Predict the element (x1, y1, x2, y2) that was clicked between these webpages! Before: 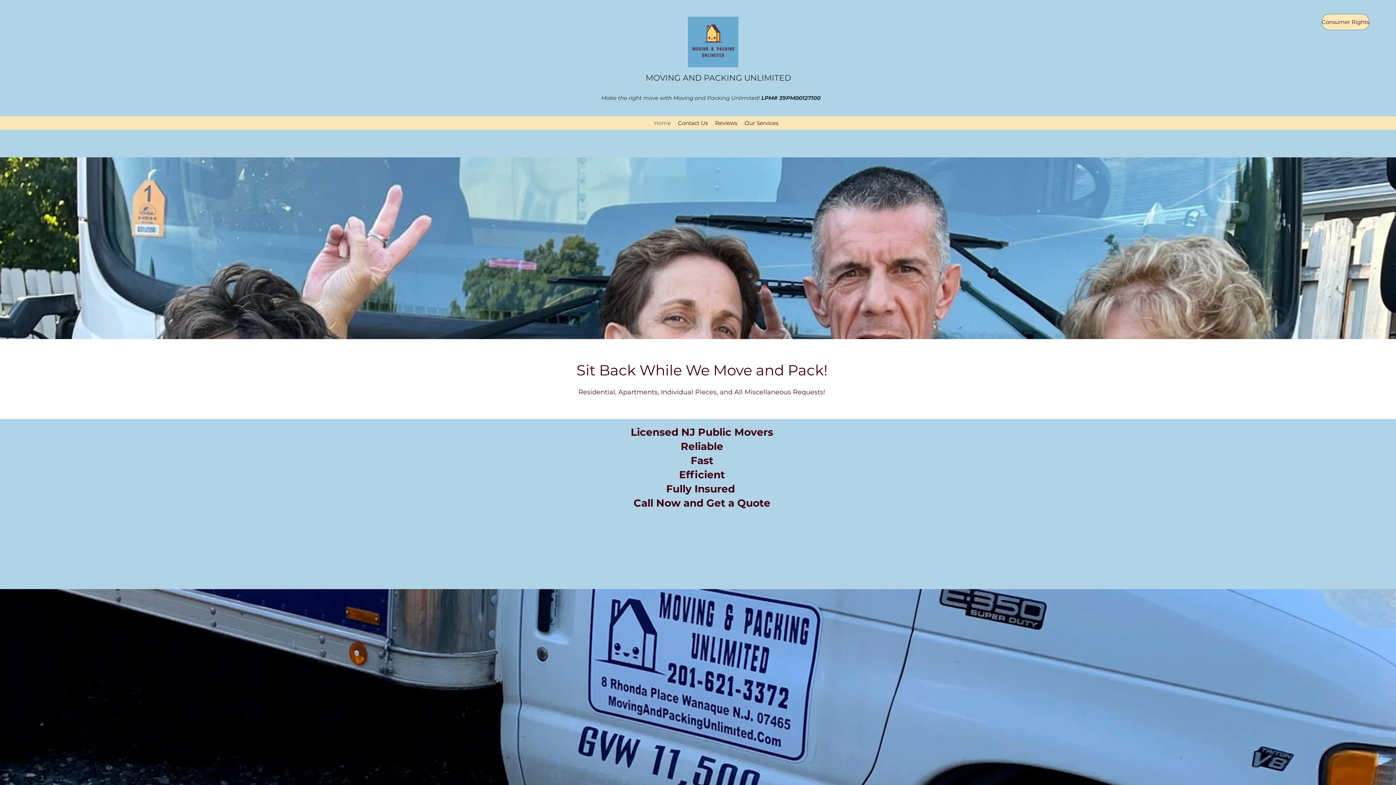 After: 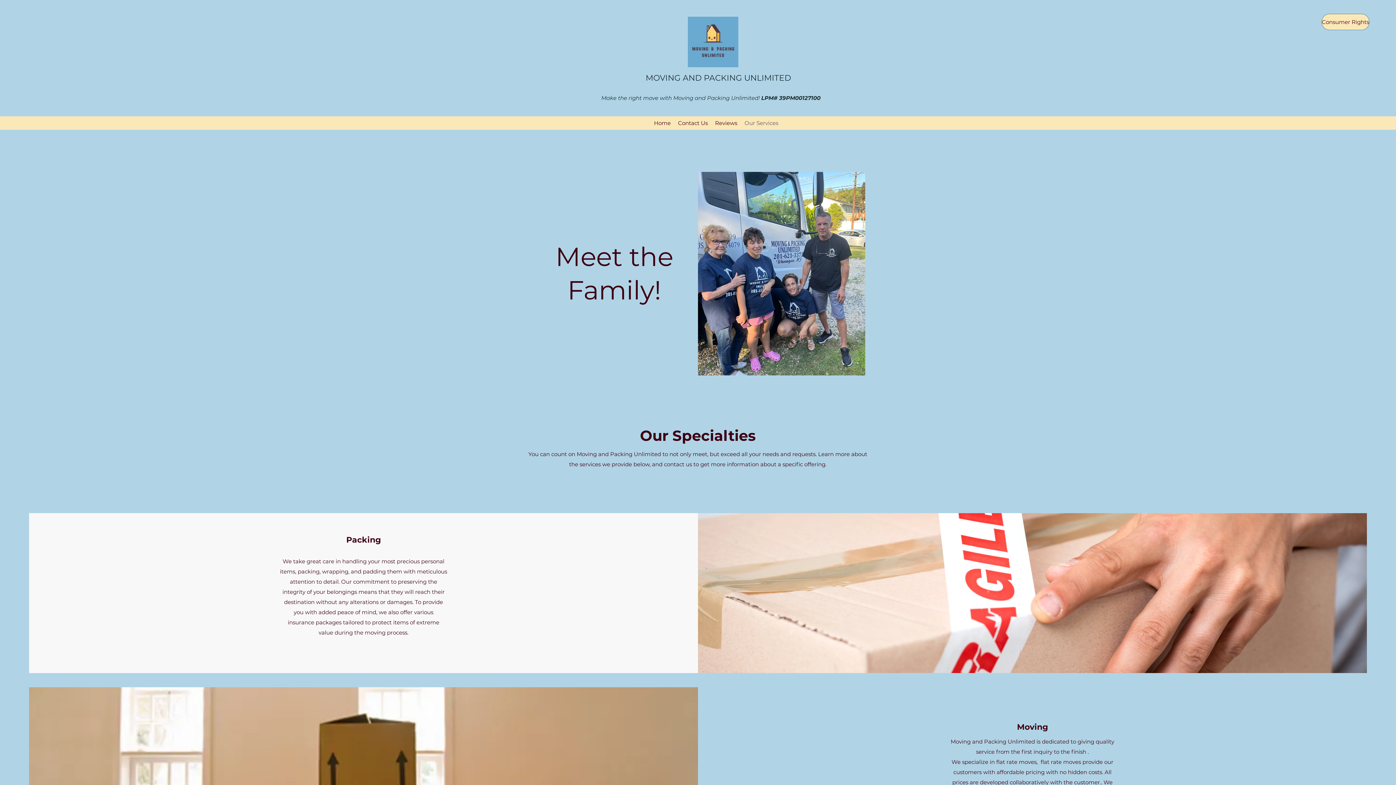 Action: bbox: (741, 117, 782, 128) label: Our Services